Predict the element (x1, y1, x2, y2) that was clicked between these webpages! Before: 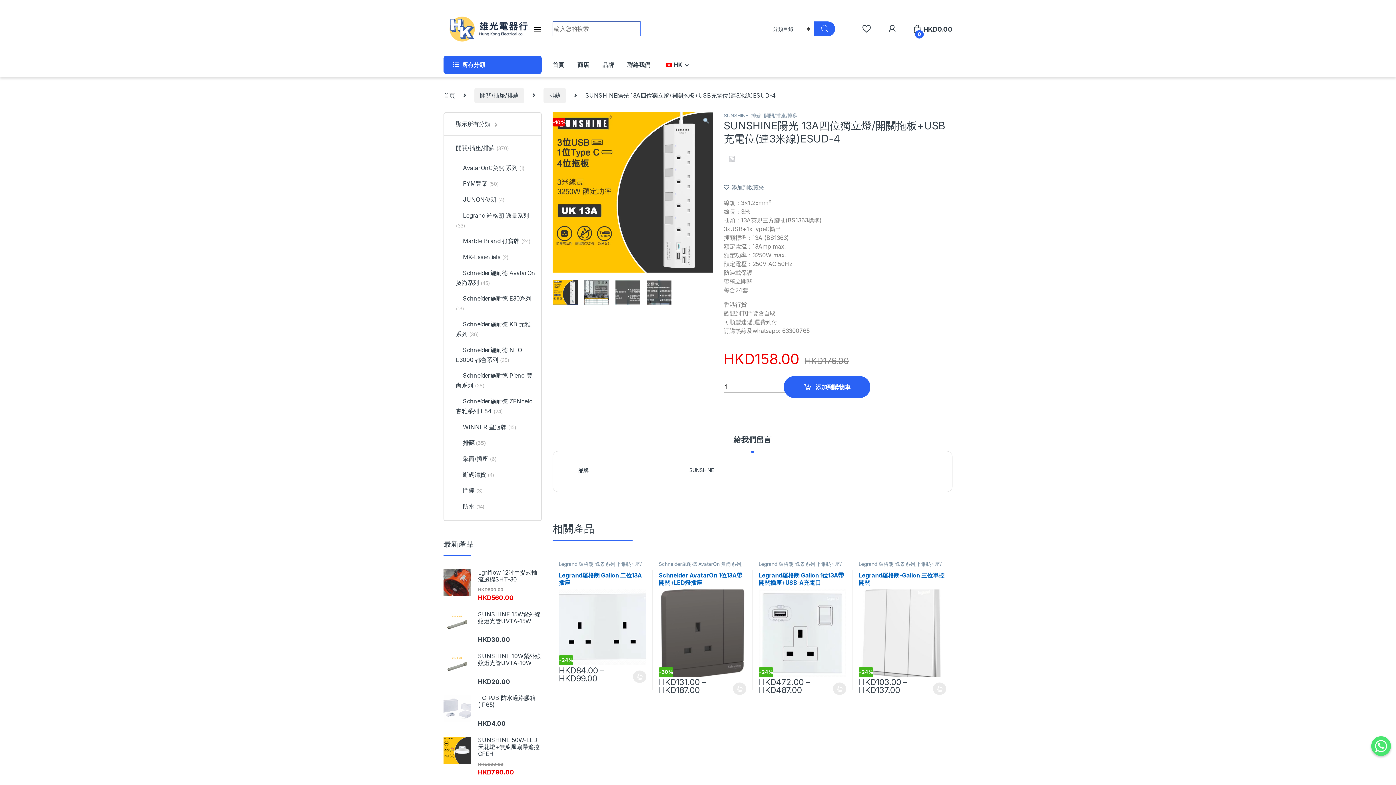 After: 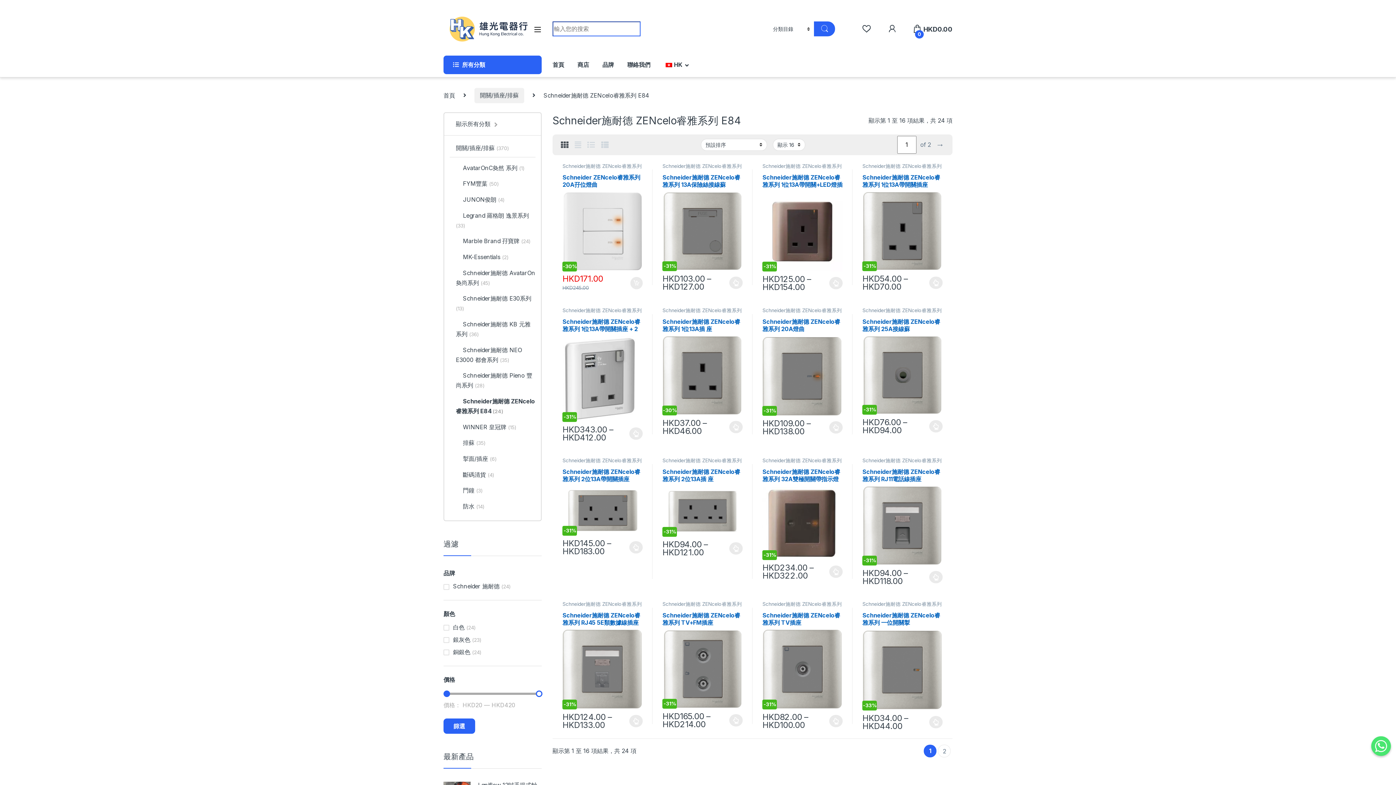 Action: bbox: (449, 394, 535, 420) label: Schneider施耐德 ZENcelo睿雅系列 E84 (24)